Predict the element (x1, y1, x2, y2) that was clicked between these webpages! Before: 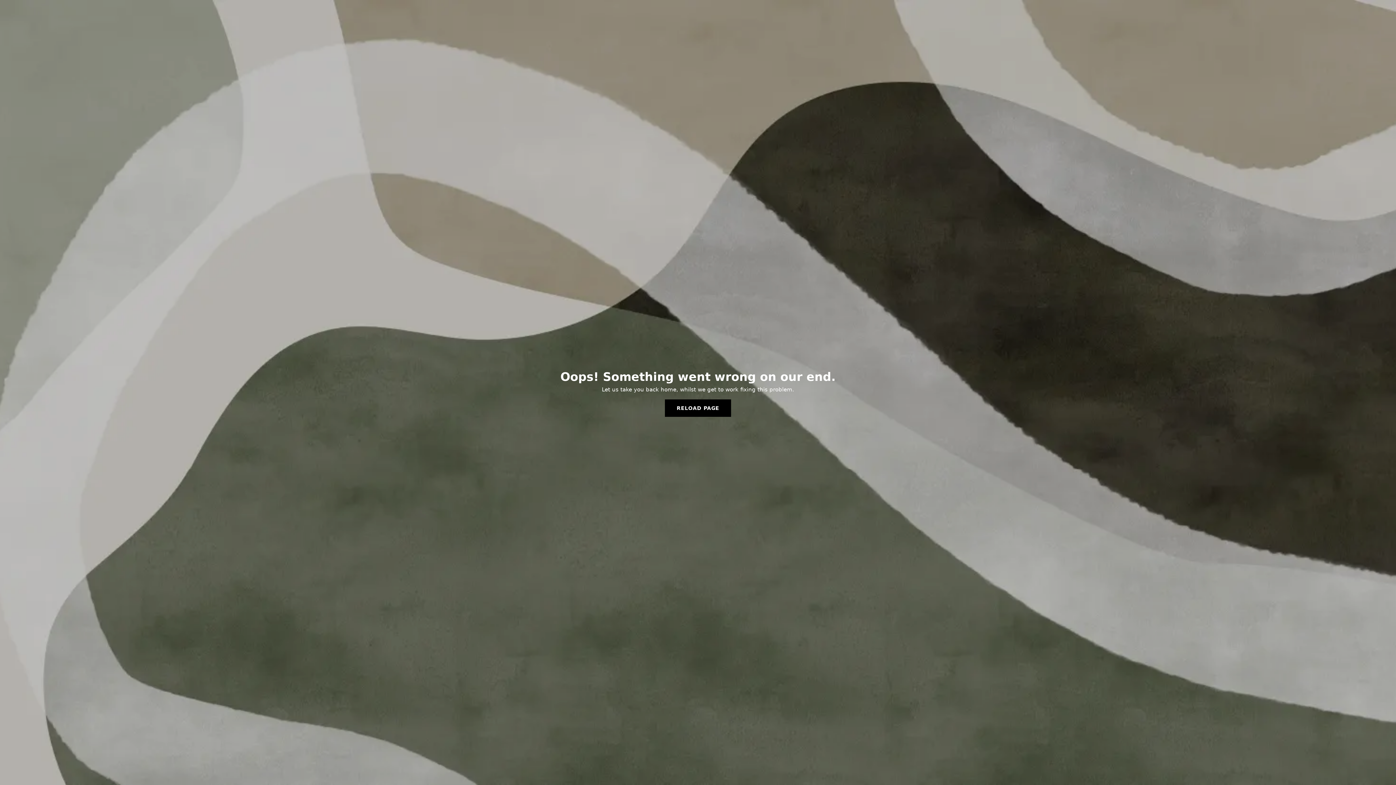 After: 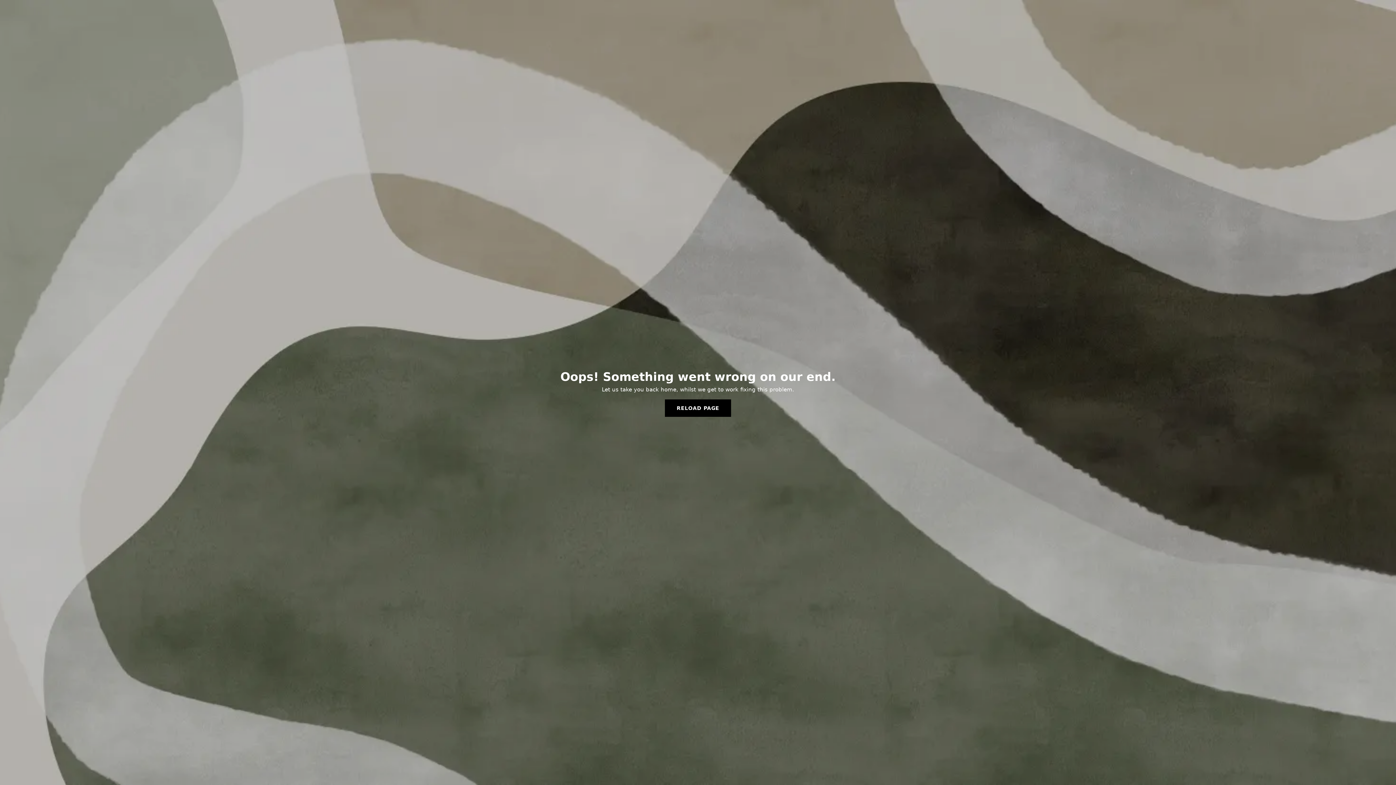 Action: label: RELOAD PAGE bbox: (665, 399, 731, 417)